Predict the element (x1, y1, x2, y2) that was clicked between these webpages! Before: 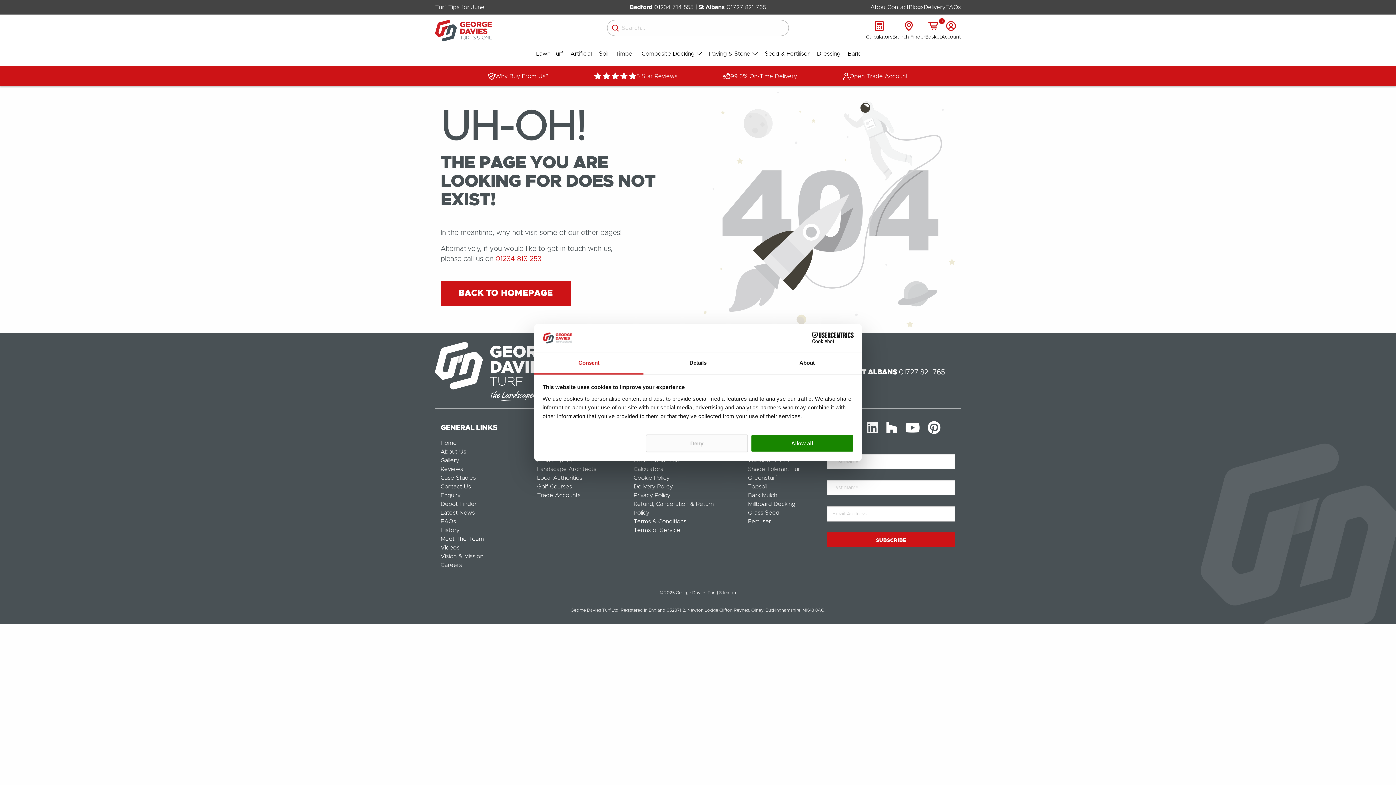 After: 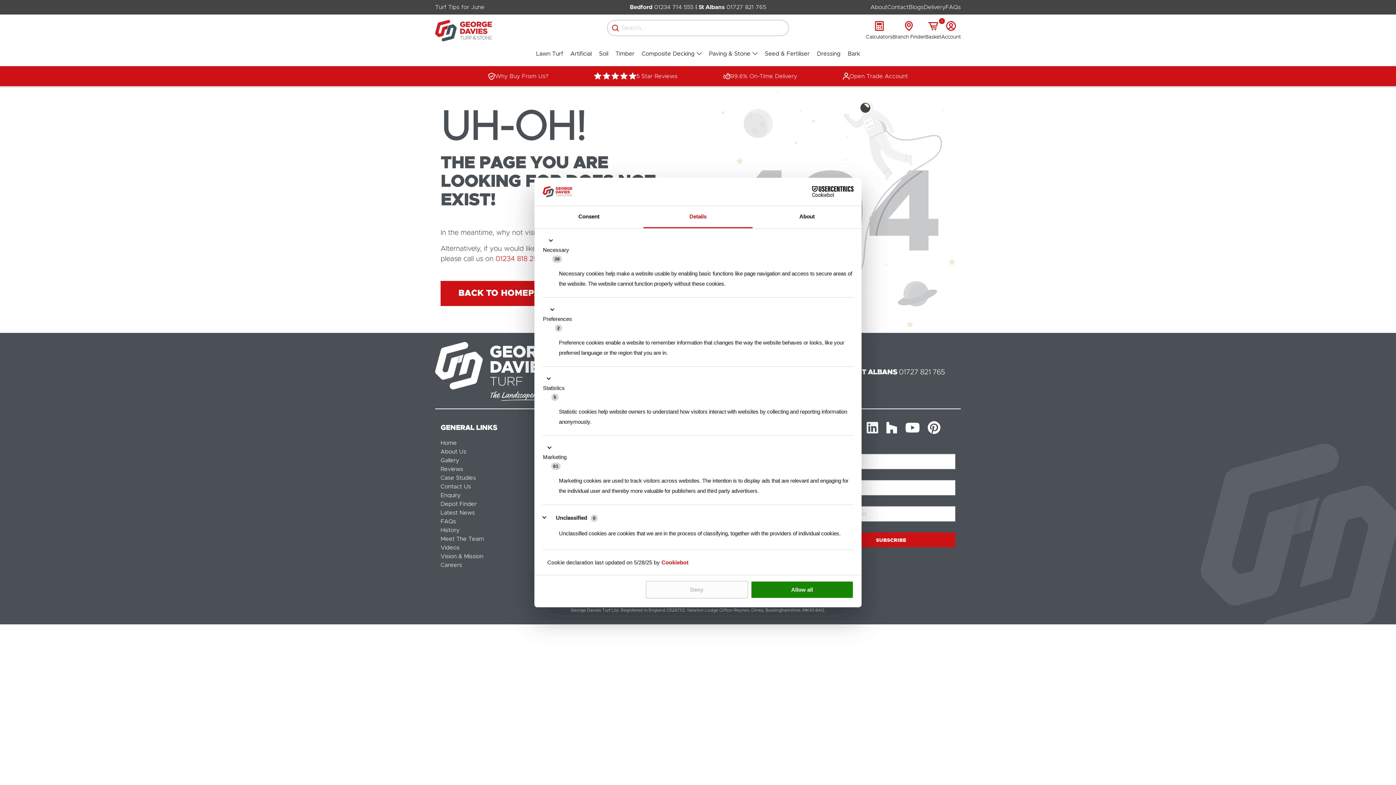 Action: bbox: (643, 352, 752, 374) label: Details